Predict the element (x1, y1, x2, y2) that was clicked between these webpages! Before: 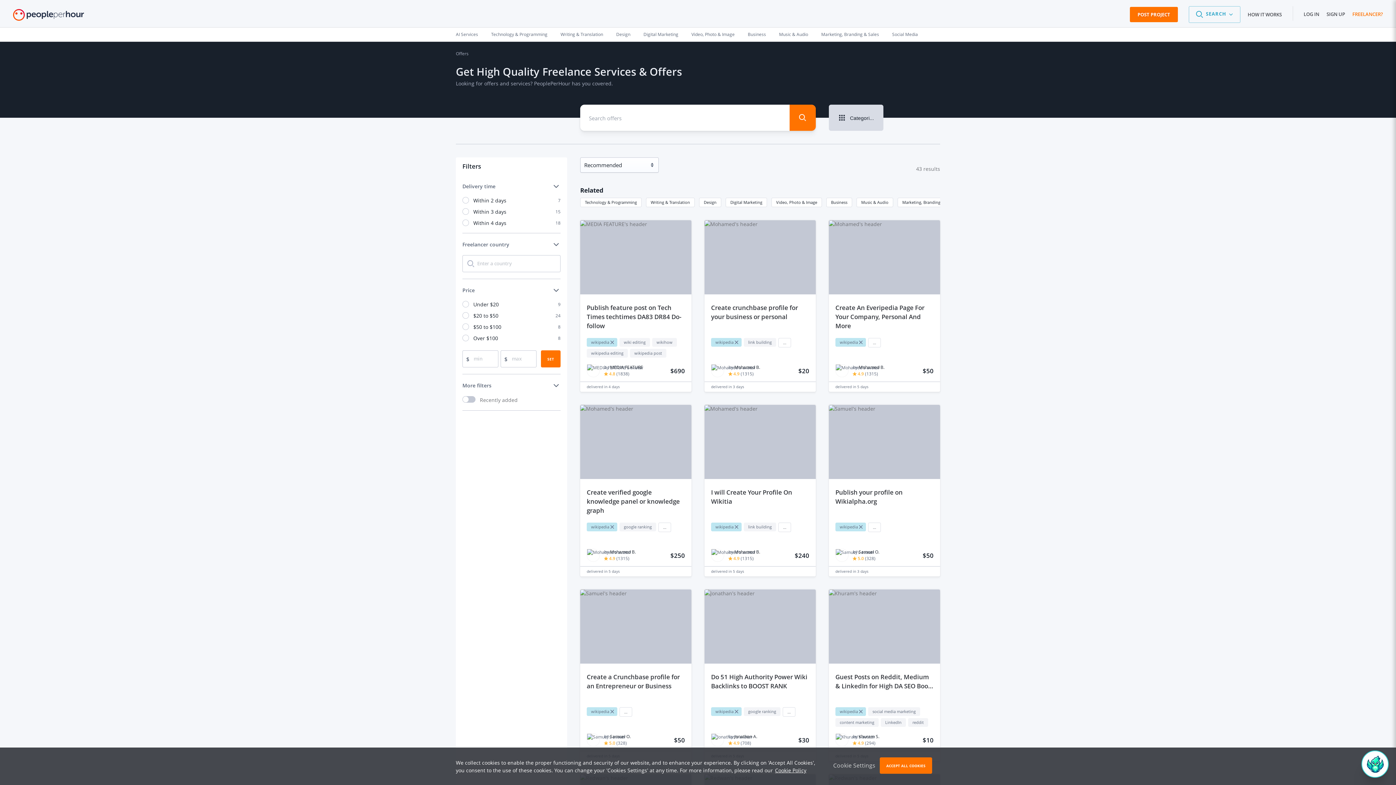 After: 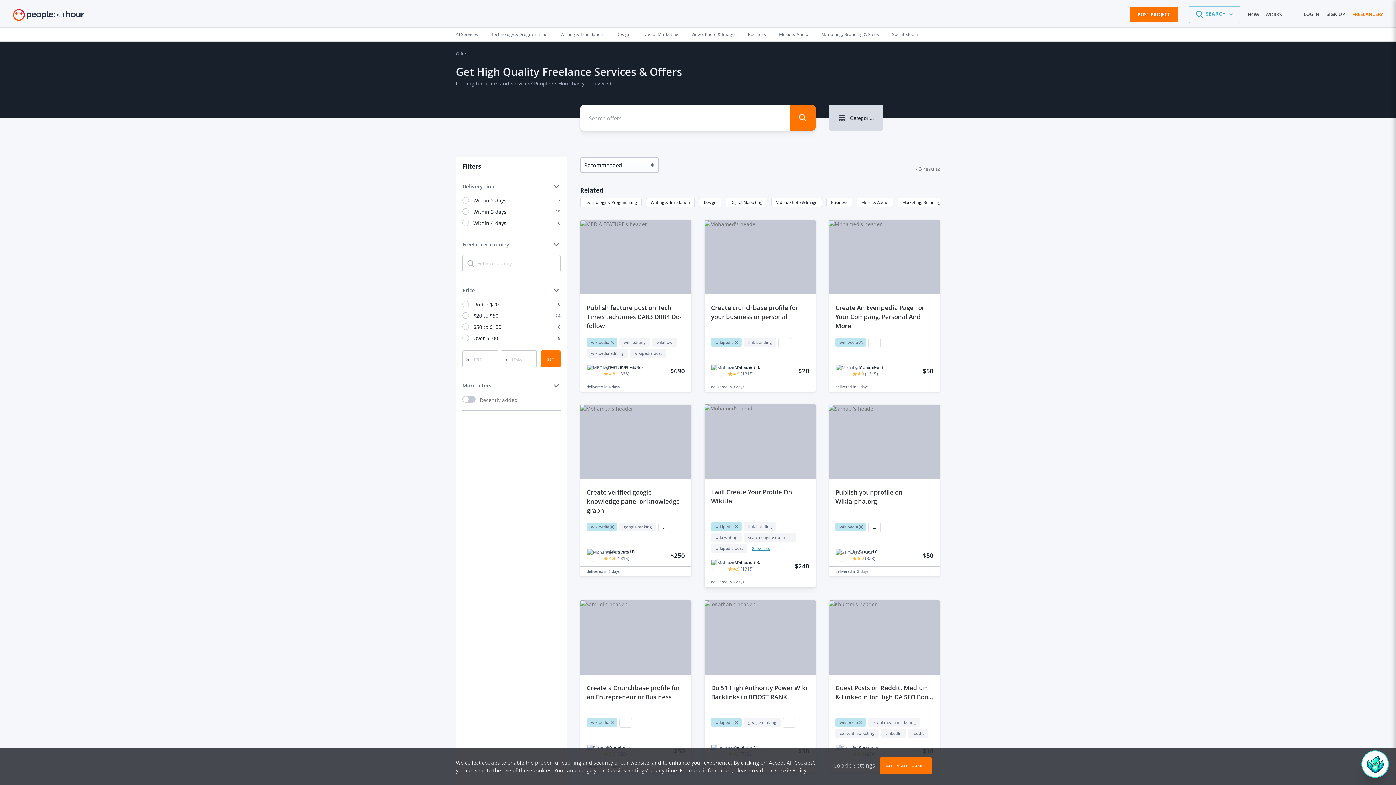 Action: bbox: (778, 523, 791, 532) label: ...